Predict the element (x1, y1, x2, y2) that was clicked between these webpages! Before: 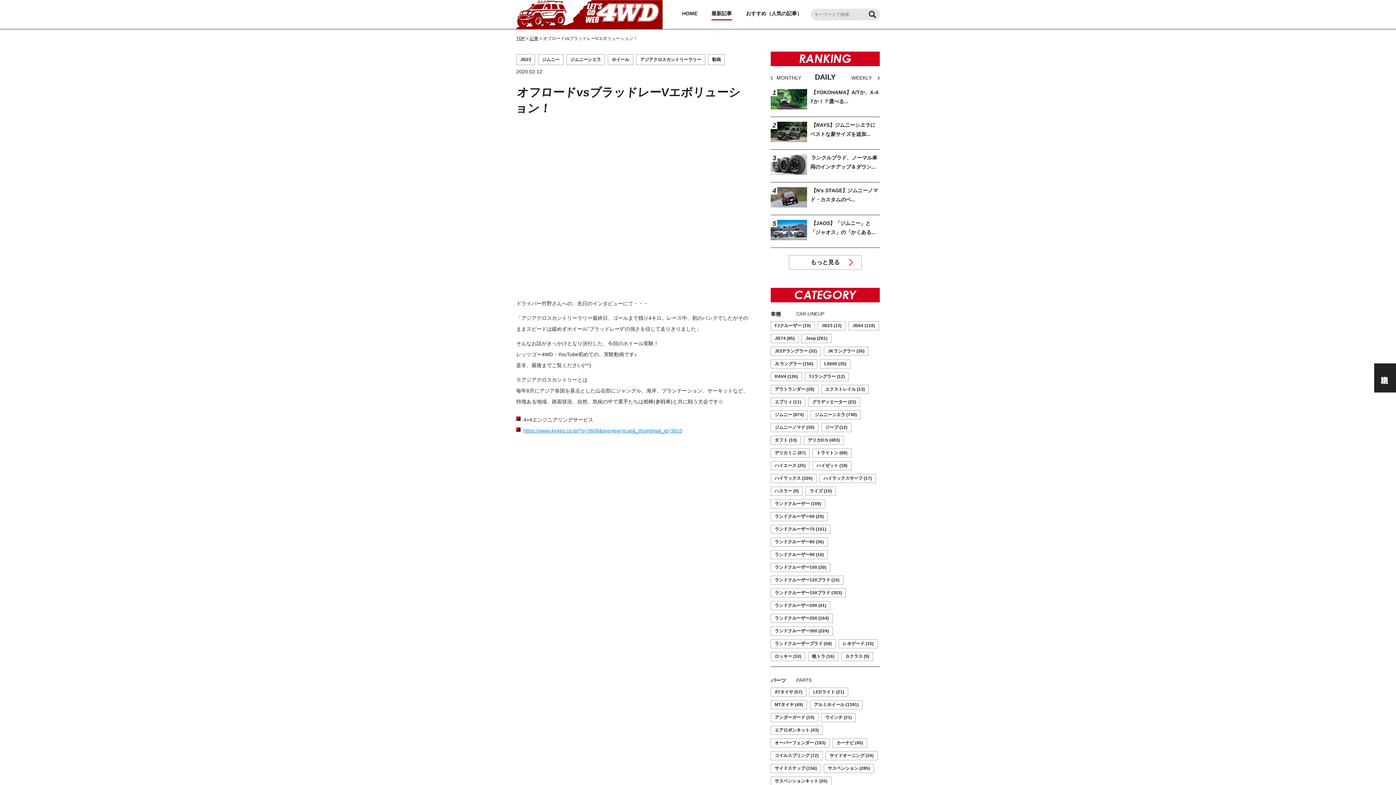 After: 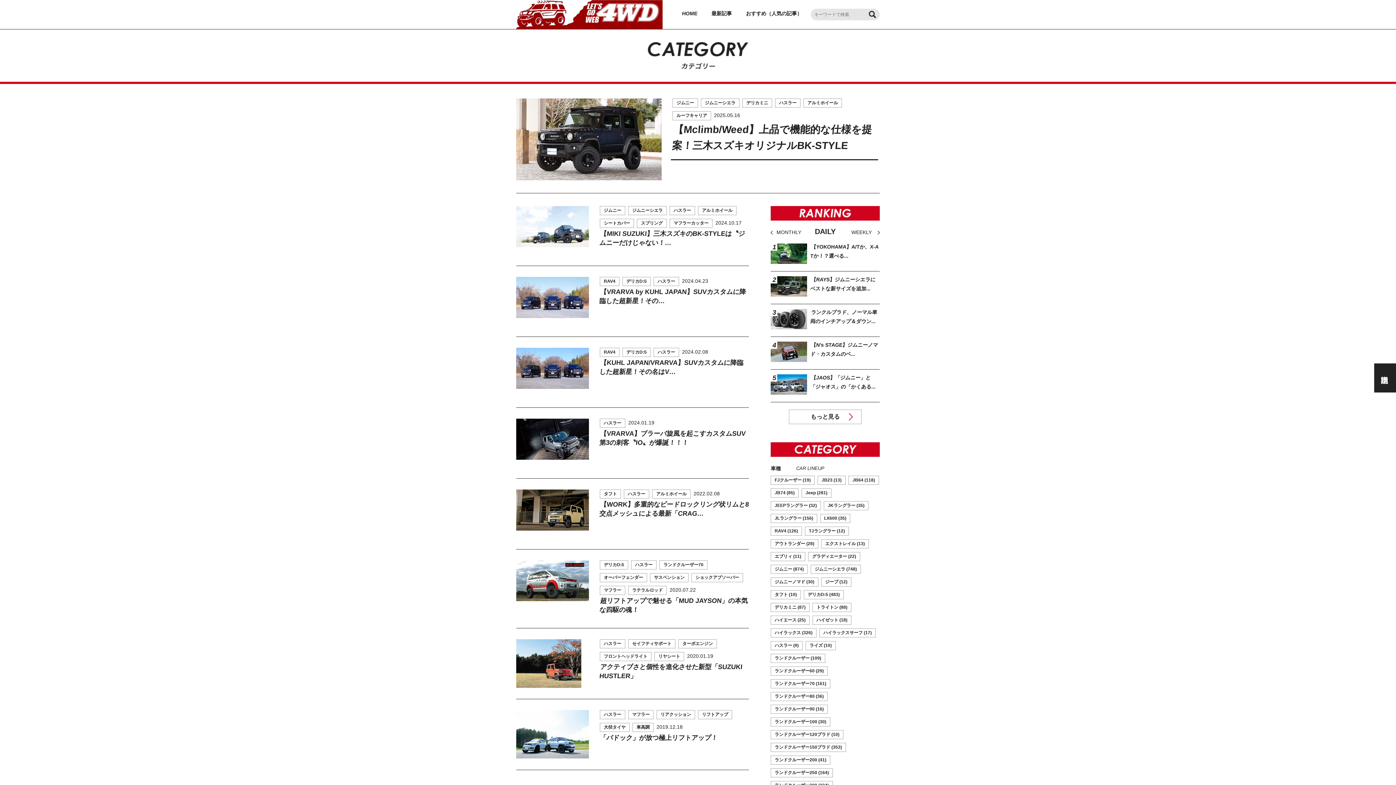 Action: bbox: (770, 486, 802, 496) label: ハスラー (9個の項目)